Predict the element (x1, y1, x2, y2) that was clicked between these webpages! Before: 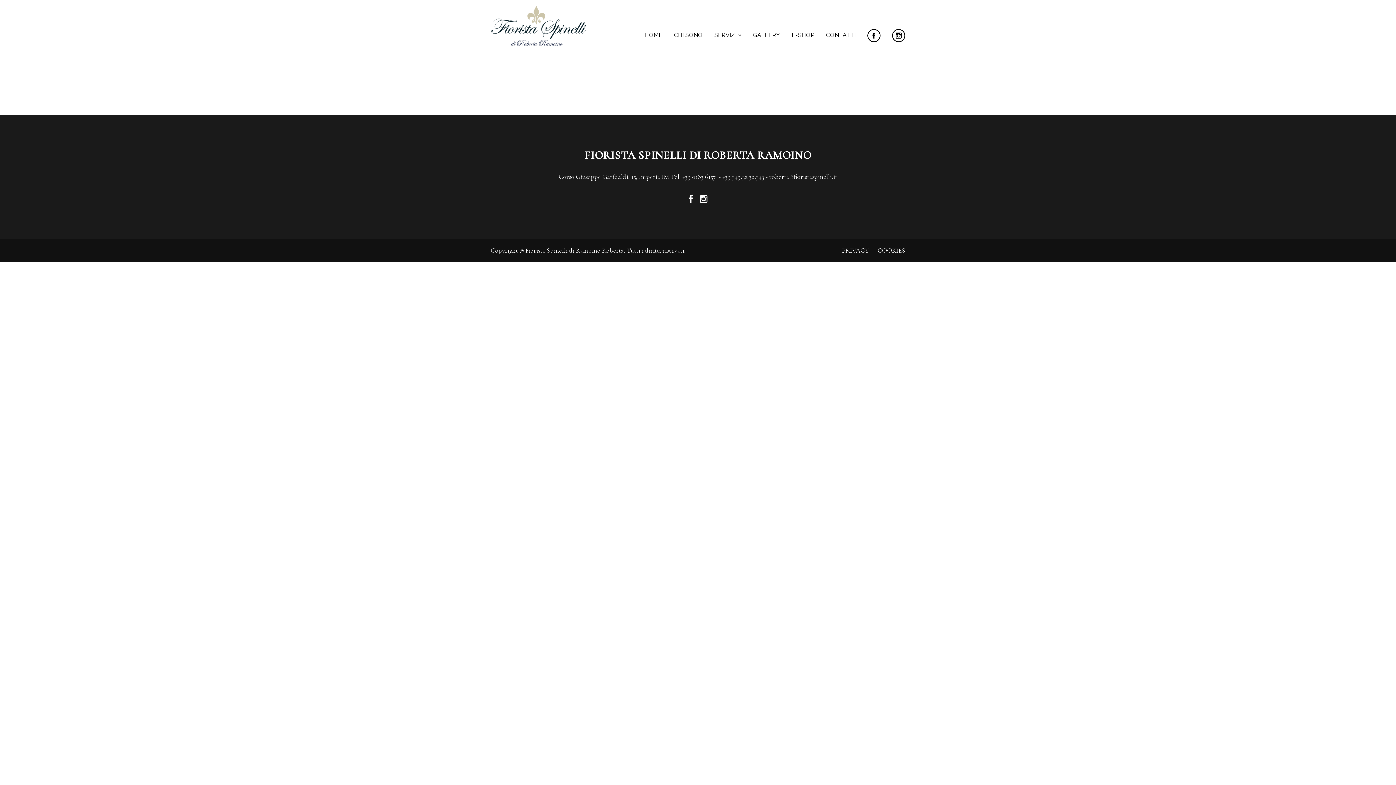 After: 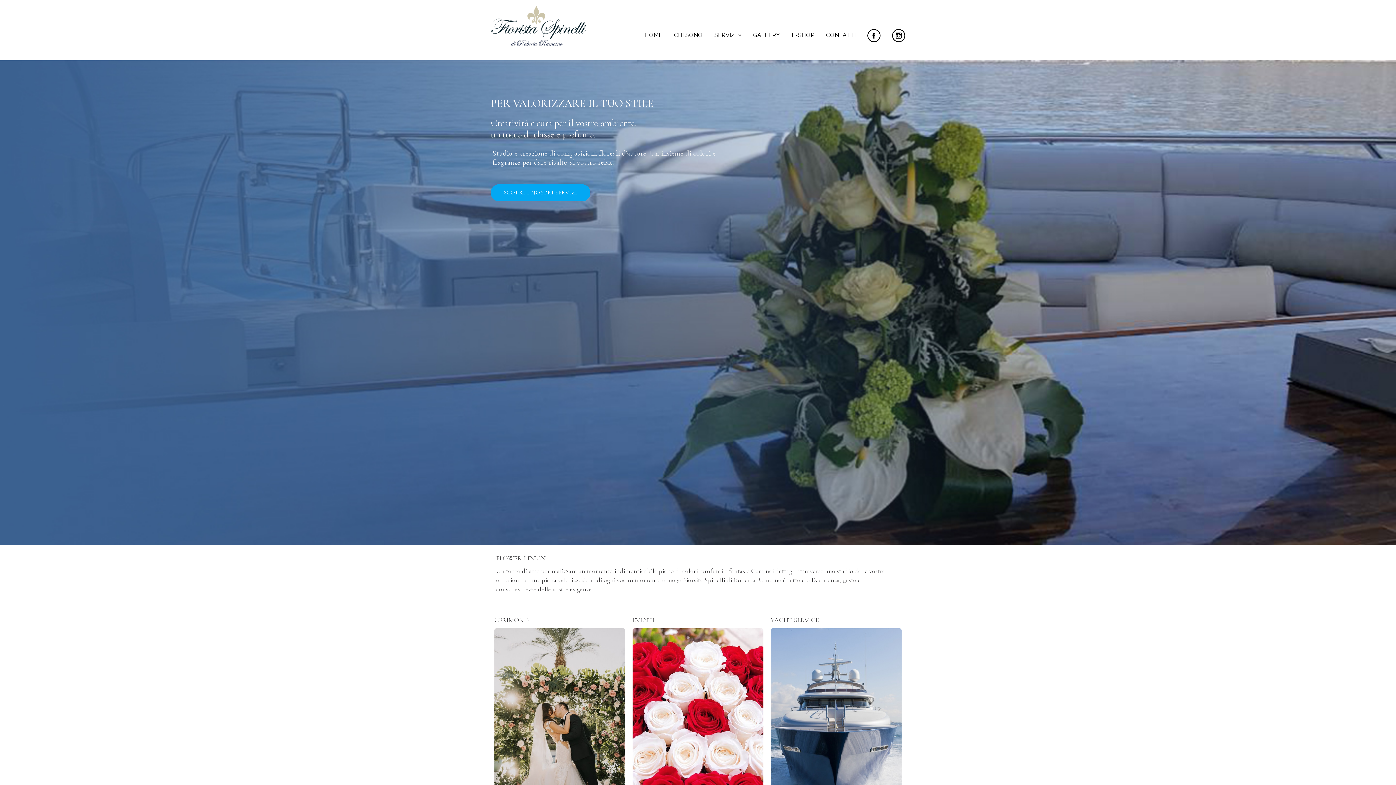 Action: bbox: (644, 30, 662, 39) label: HOME